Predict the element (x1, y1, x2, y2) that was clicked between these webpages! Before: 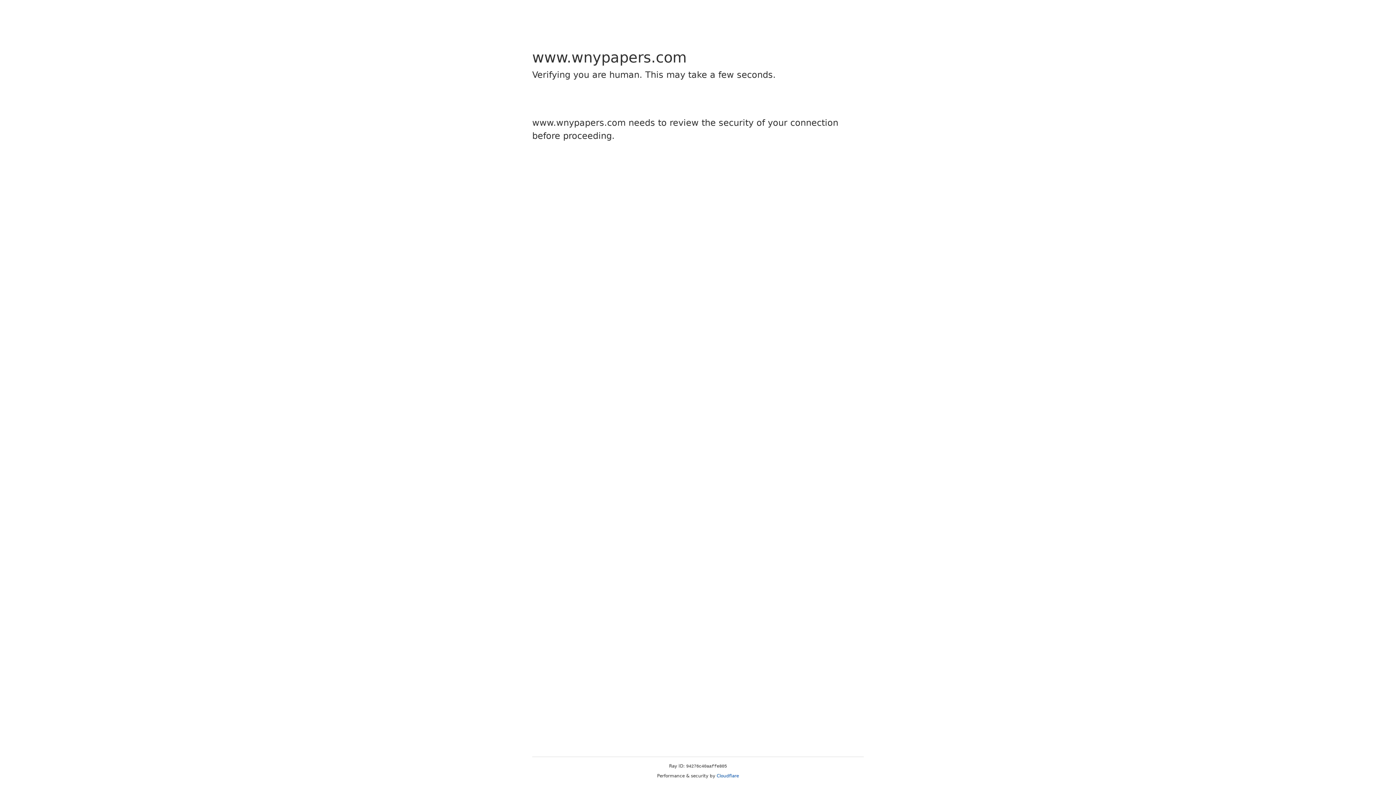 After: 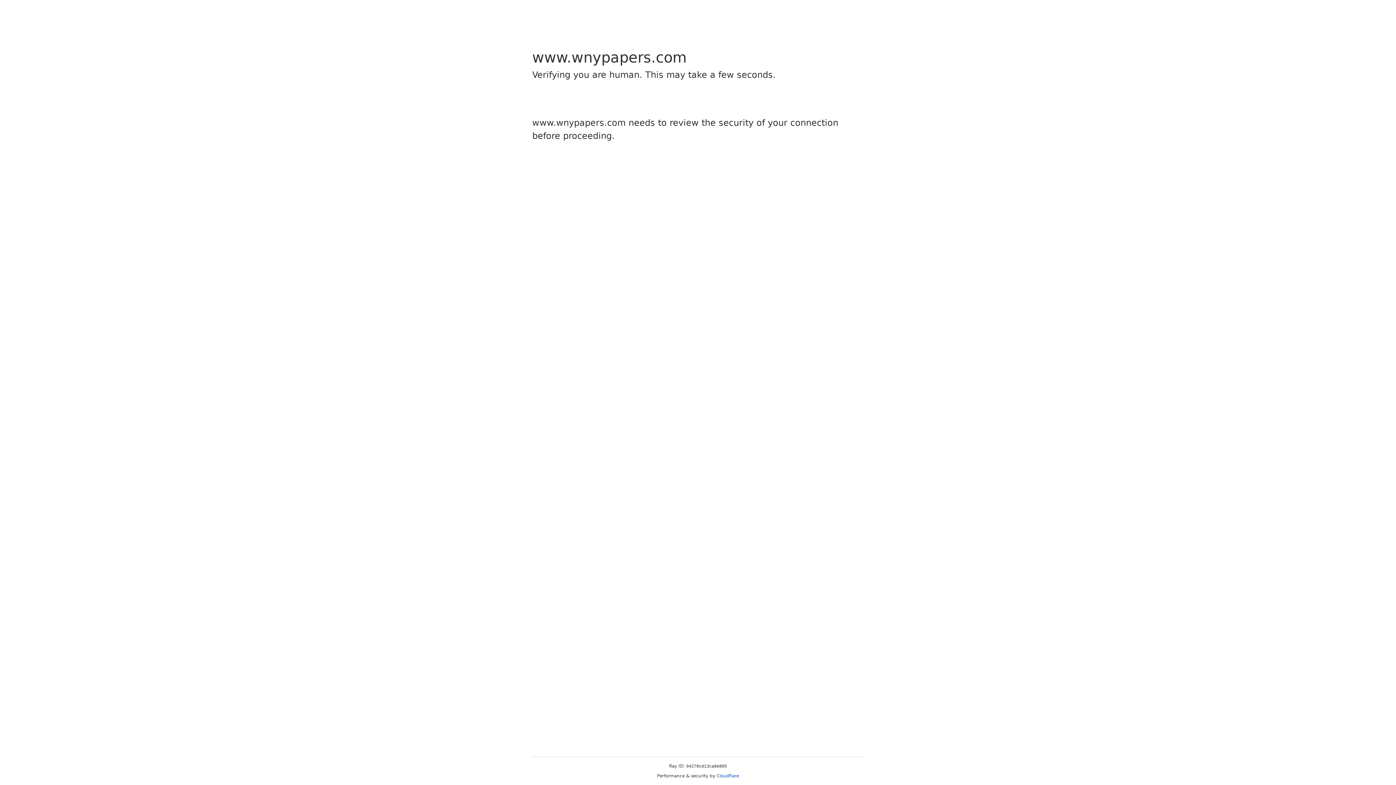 Action: label: Cloudflare bbox: (716, 773, 739, 778)